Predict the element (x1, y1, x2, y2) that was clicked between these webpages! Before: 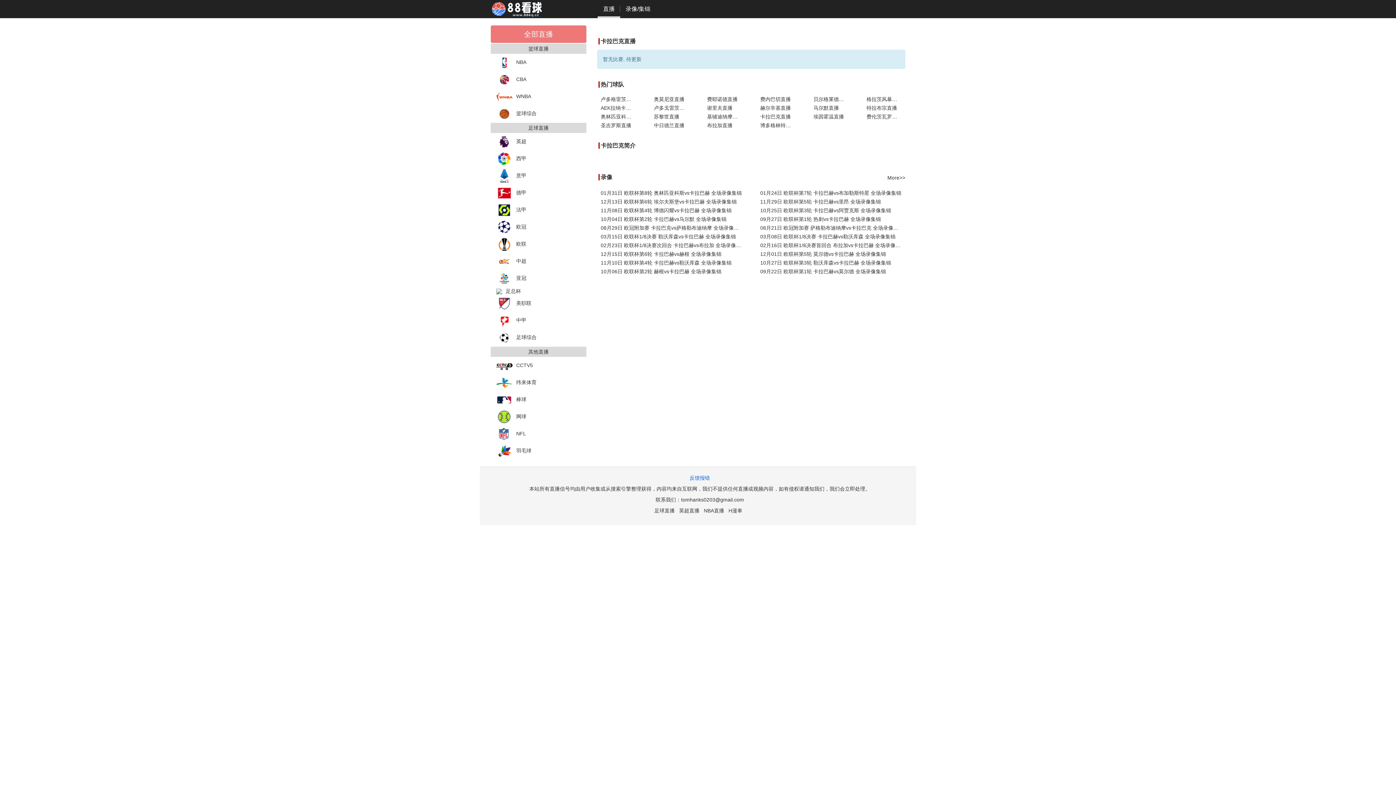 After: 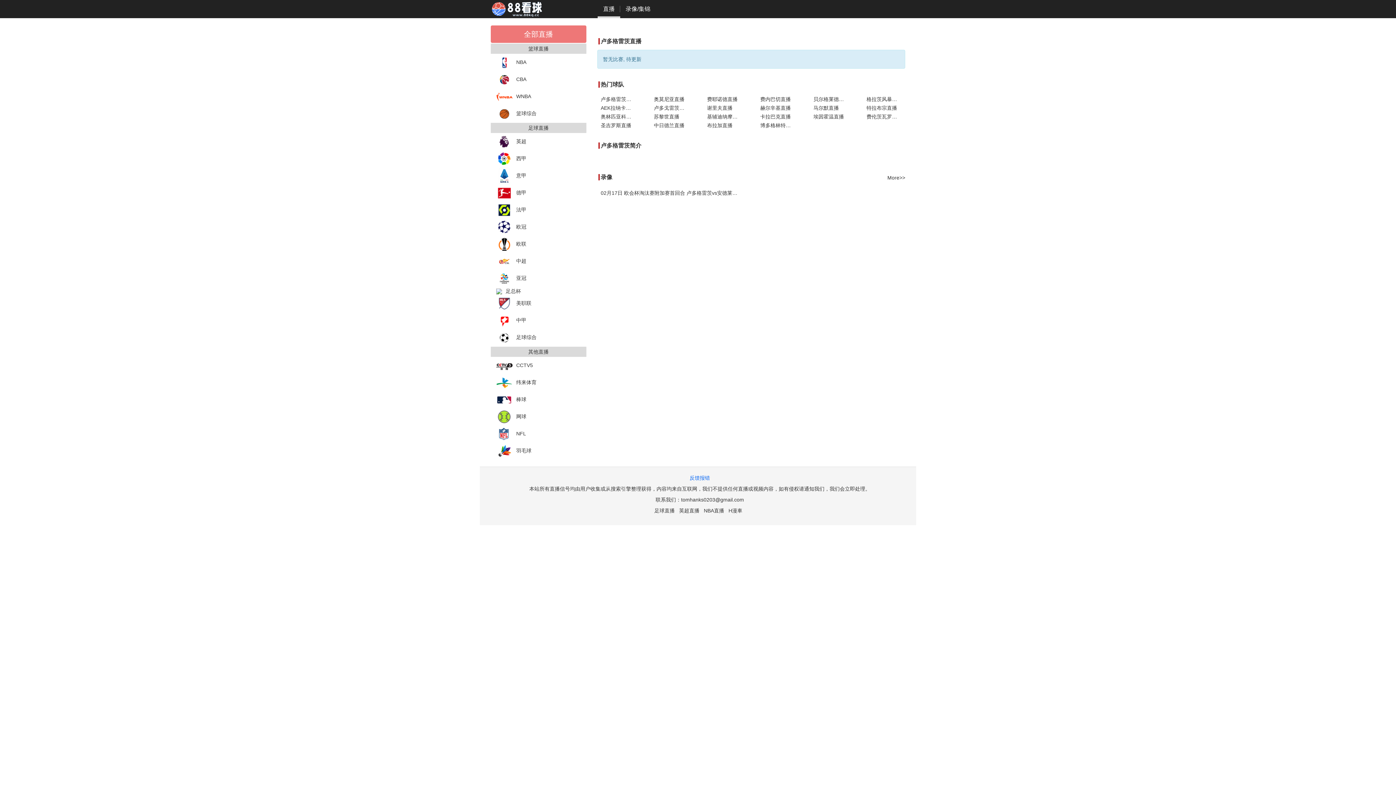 Action: label: 卢多格雷茨直播 bbox: (597, 94, 639, 103)